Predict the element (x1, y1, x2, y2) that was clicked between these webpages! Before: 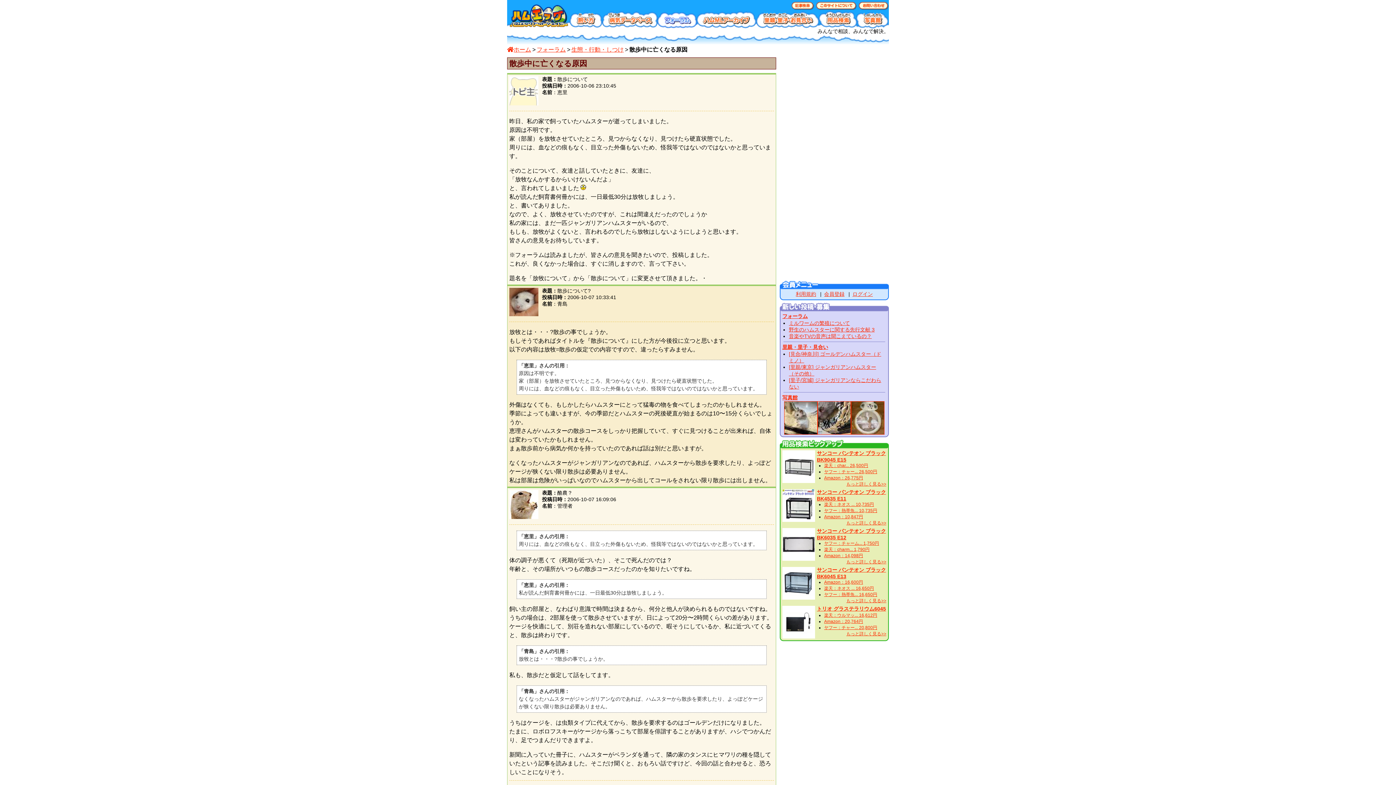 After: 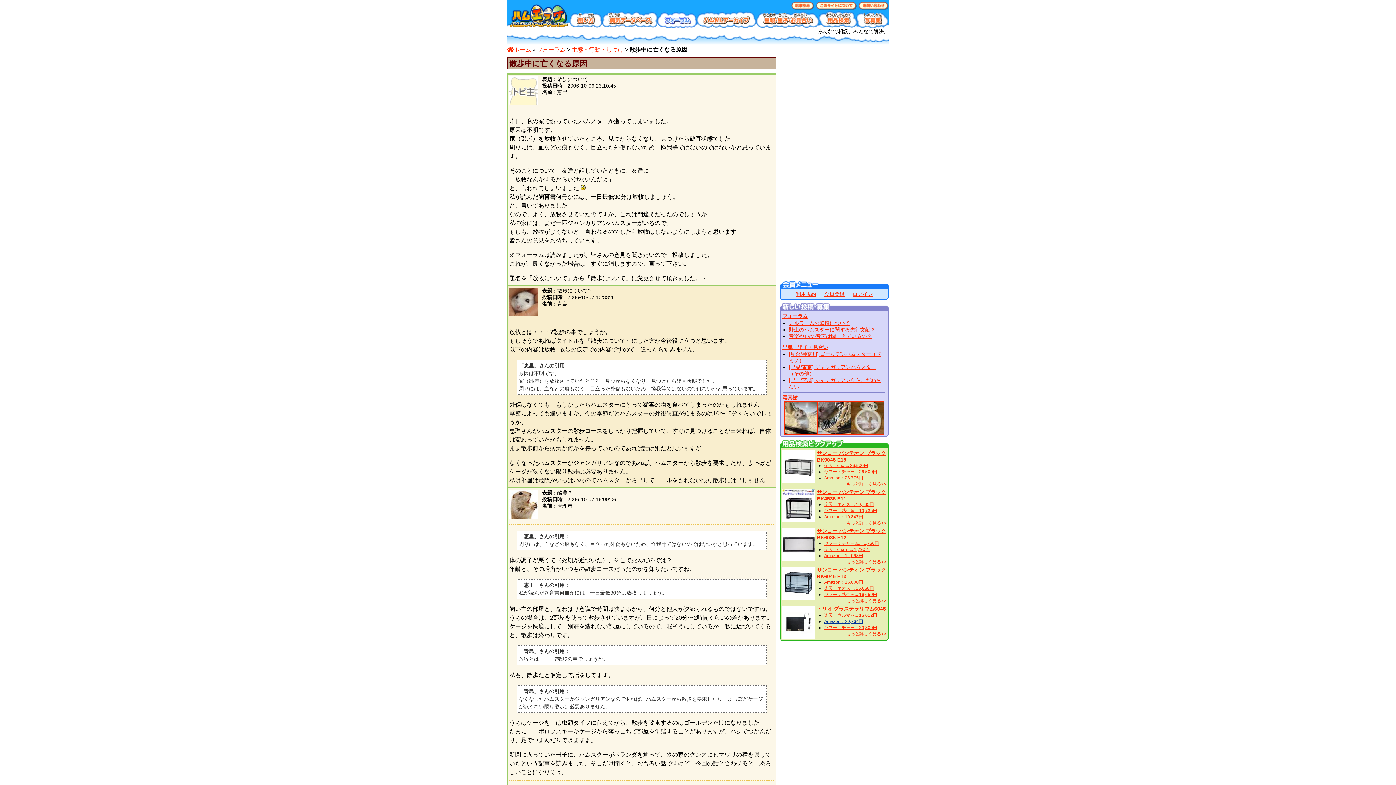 Action: label: Amazon：20,764円 bbox: (824, 619, 863, 624)